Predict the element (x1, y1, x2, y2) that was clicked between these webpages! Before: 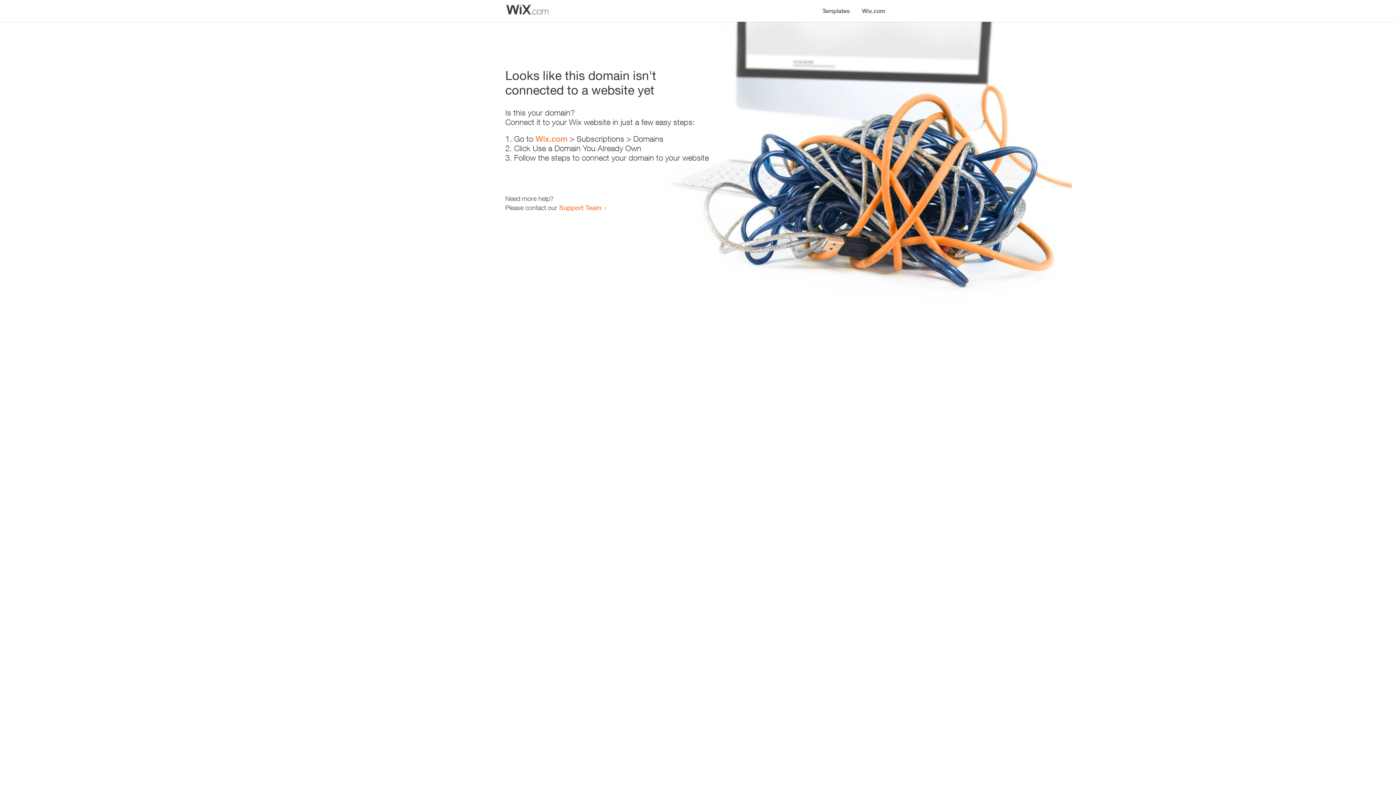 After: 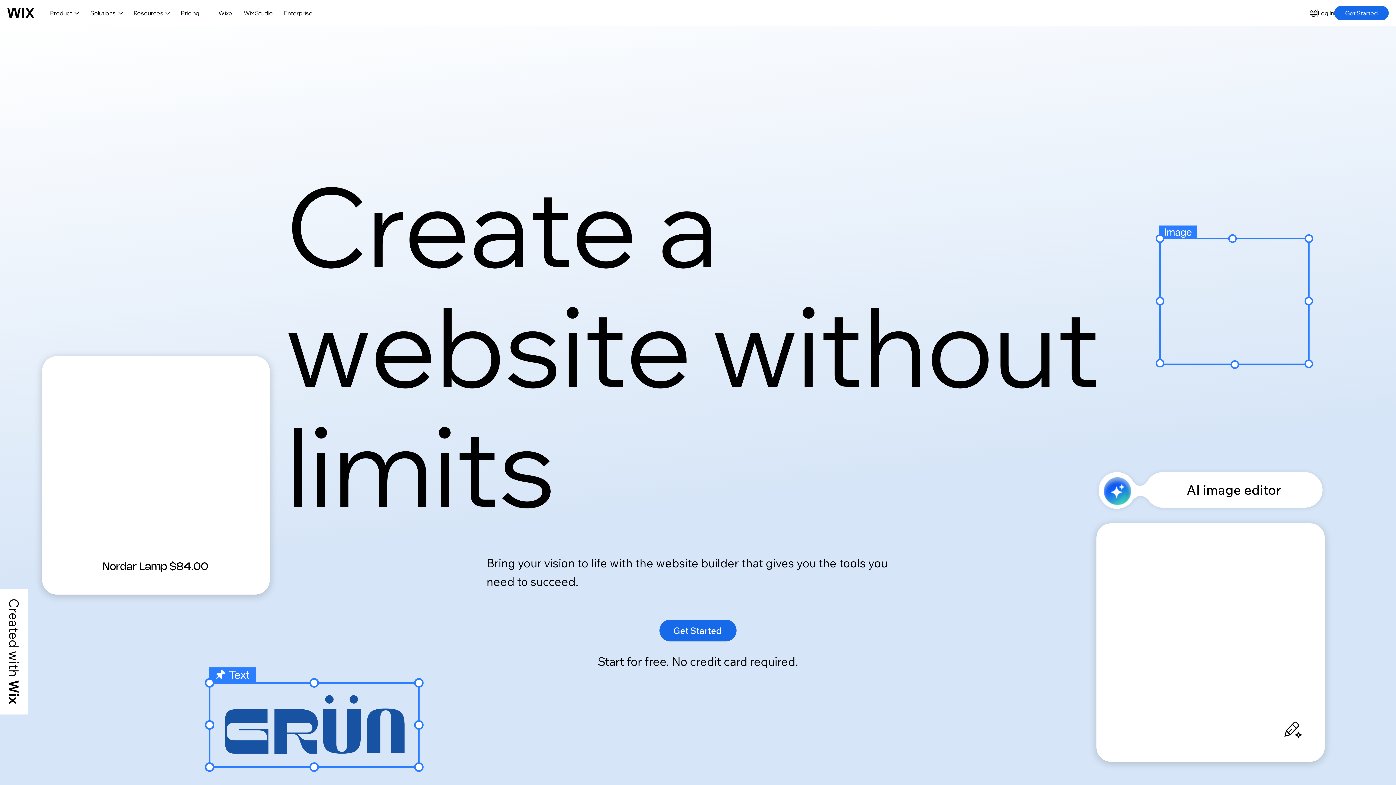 Action: label: Wix.com bbox: (535, 134, 567, 143)